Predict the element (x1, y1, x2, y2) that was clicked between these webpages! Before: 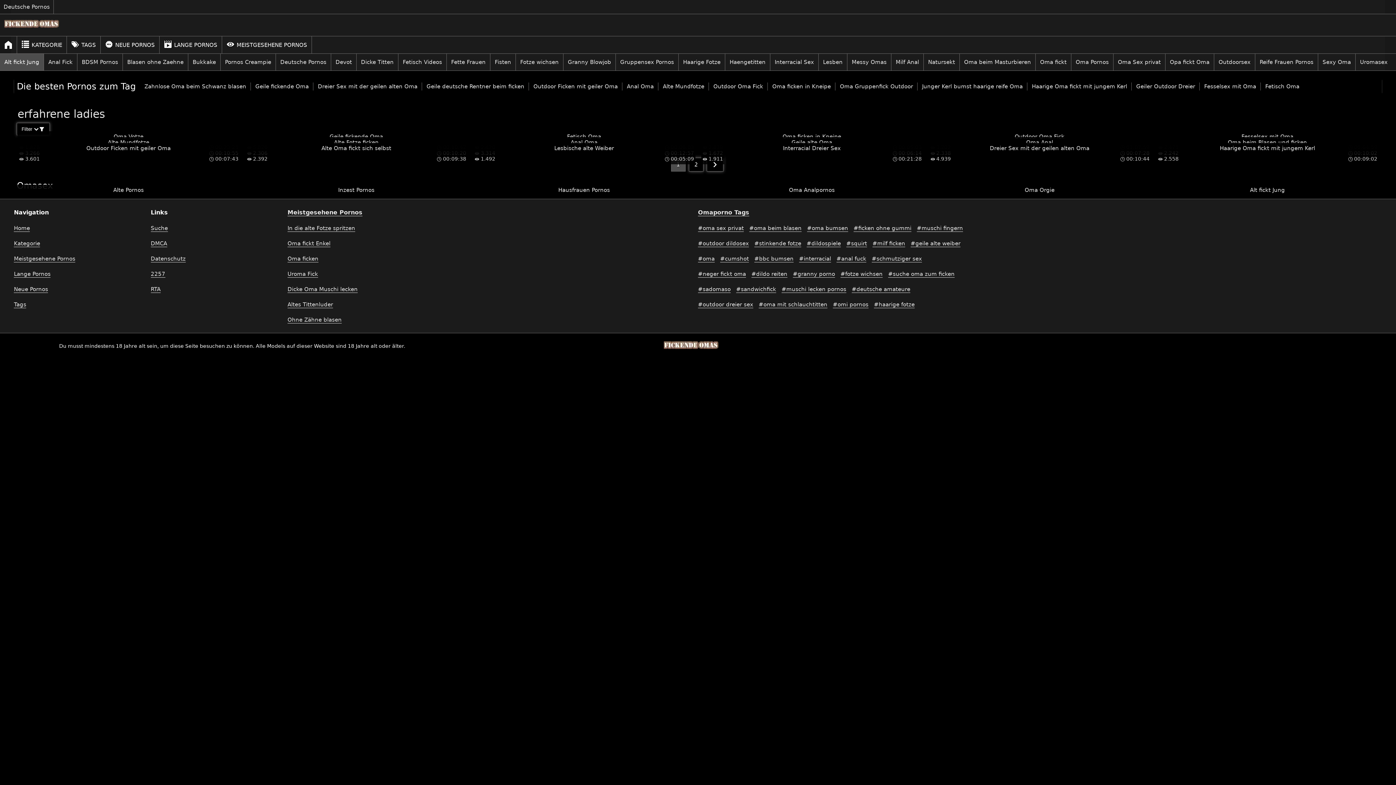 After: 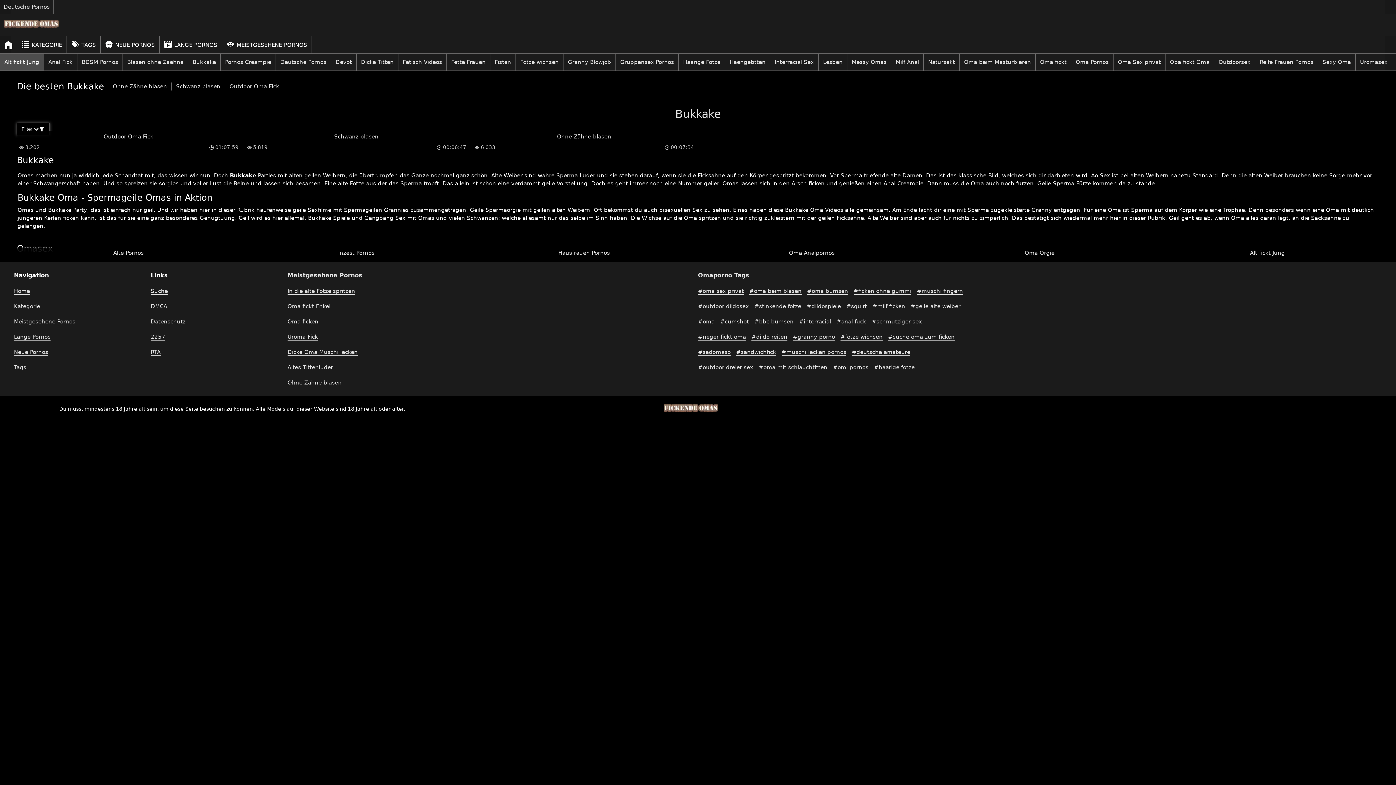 Action: bbox: (188, 53, 220, 70) label: Bukkake